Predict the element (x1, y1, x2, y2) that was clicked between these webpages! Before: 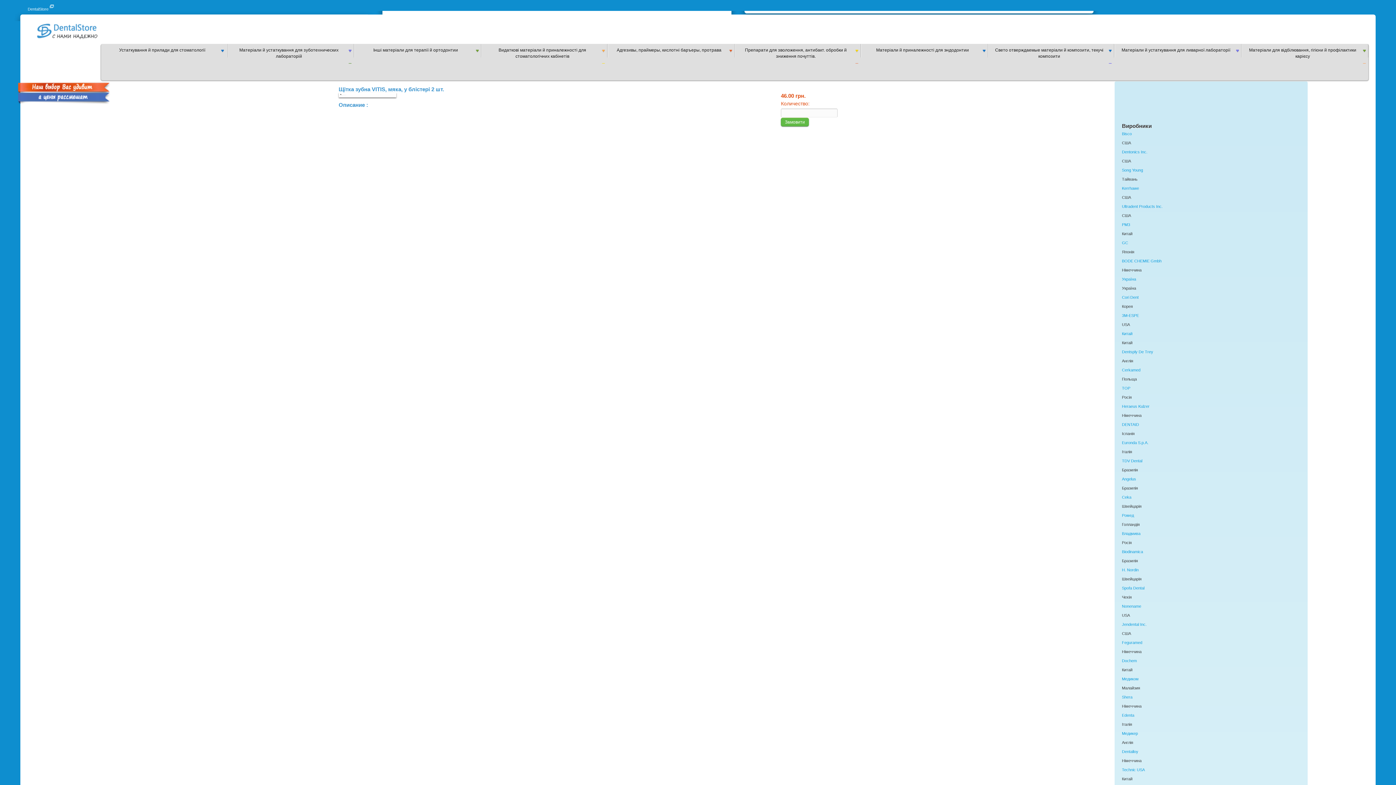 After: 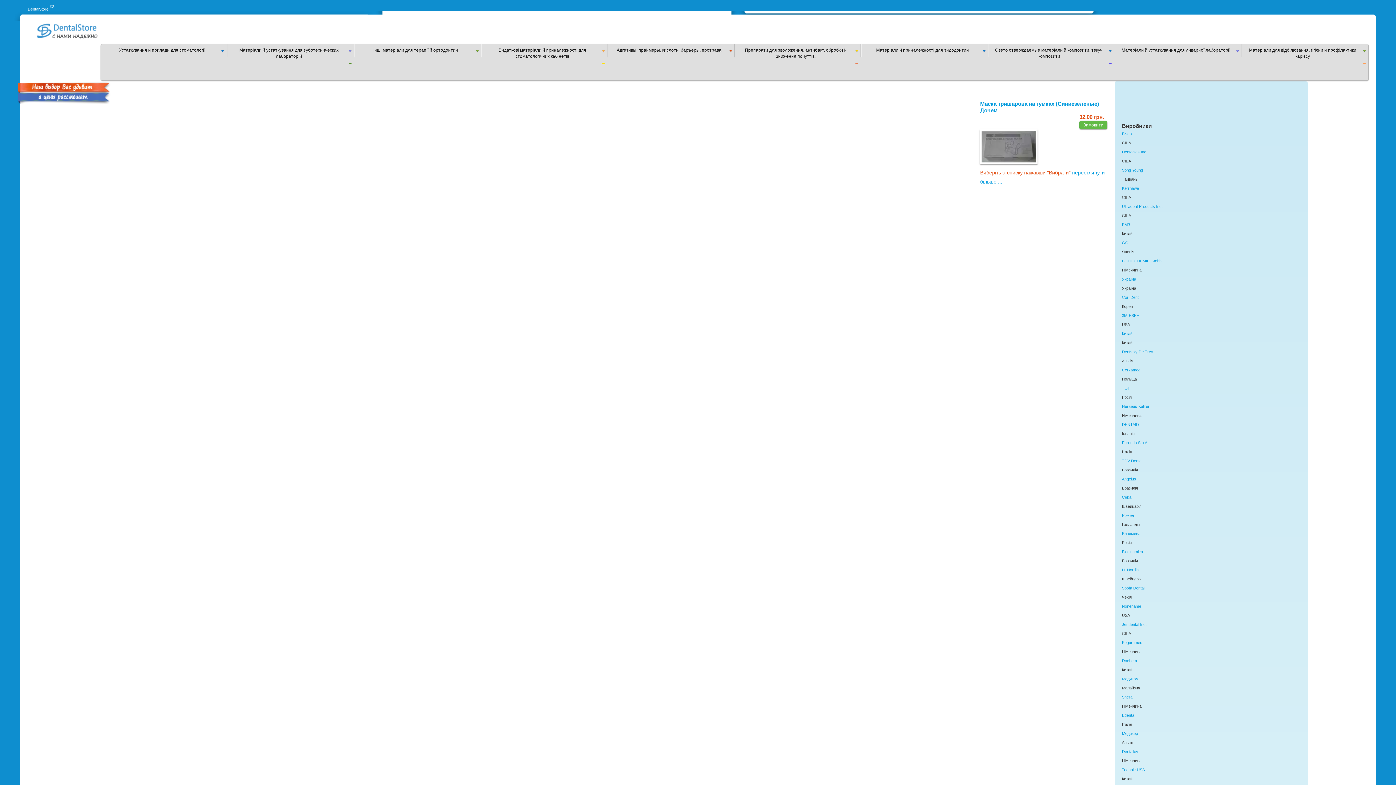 Action: label: Dochem bbox: (1122, 658, 1137, 663)